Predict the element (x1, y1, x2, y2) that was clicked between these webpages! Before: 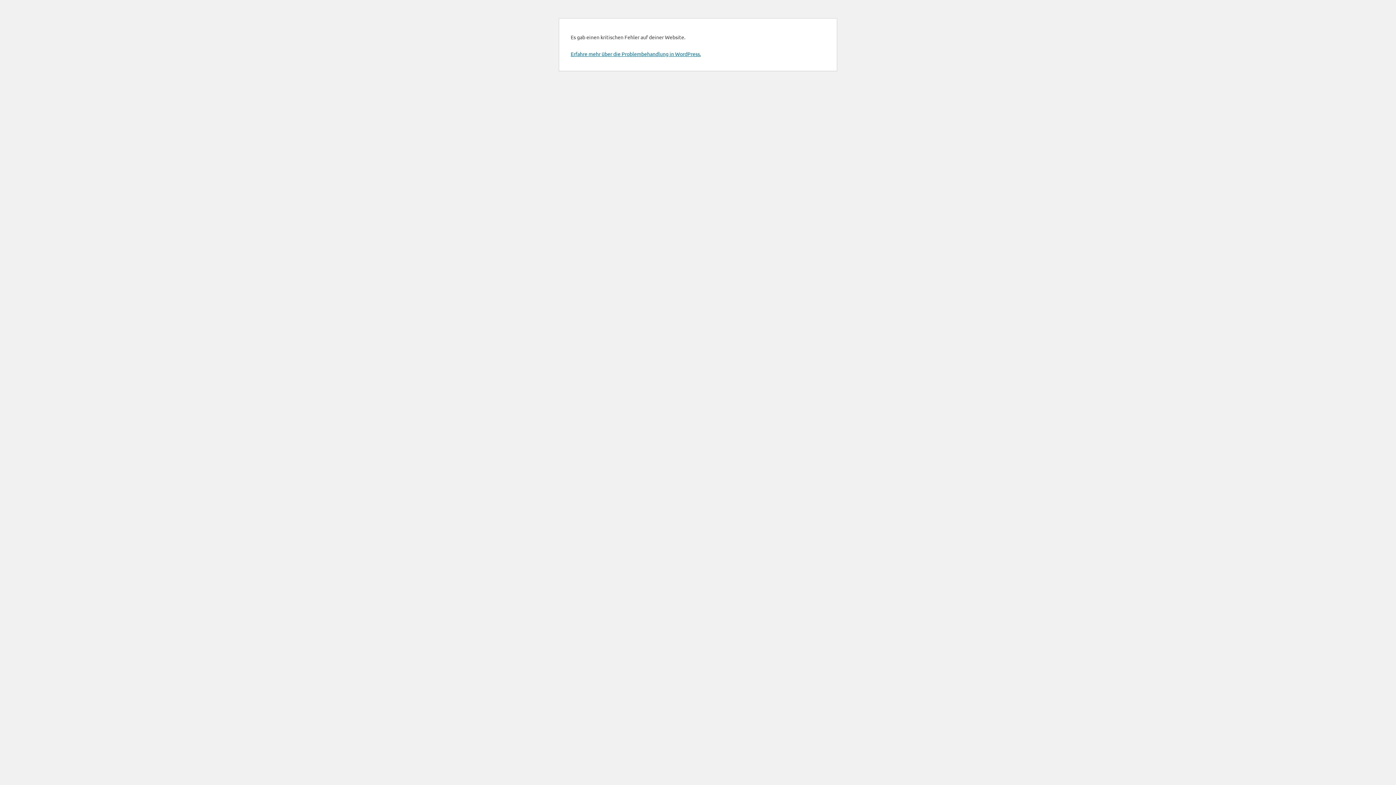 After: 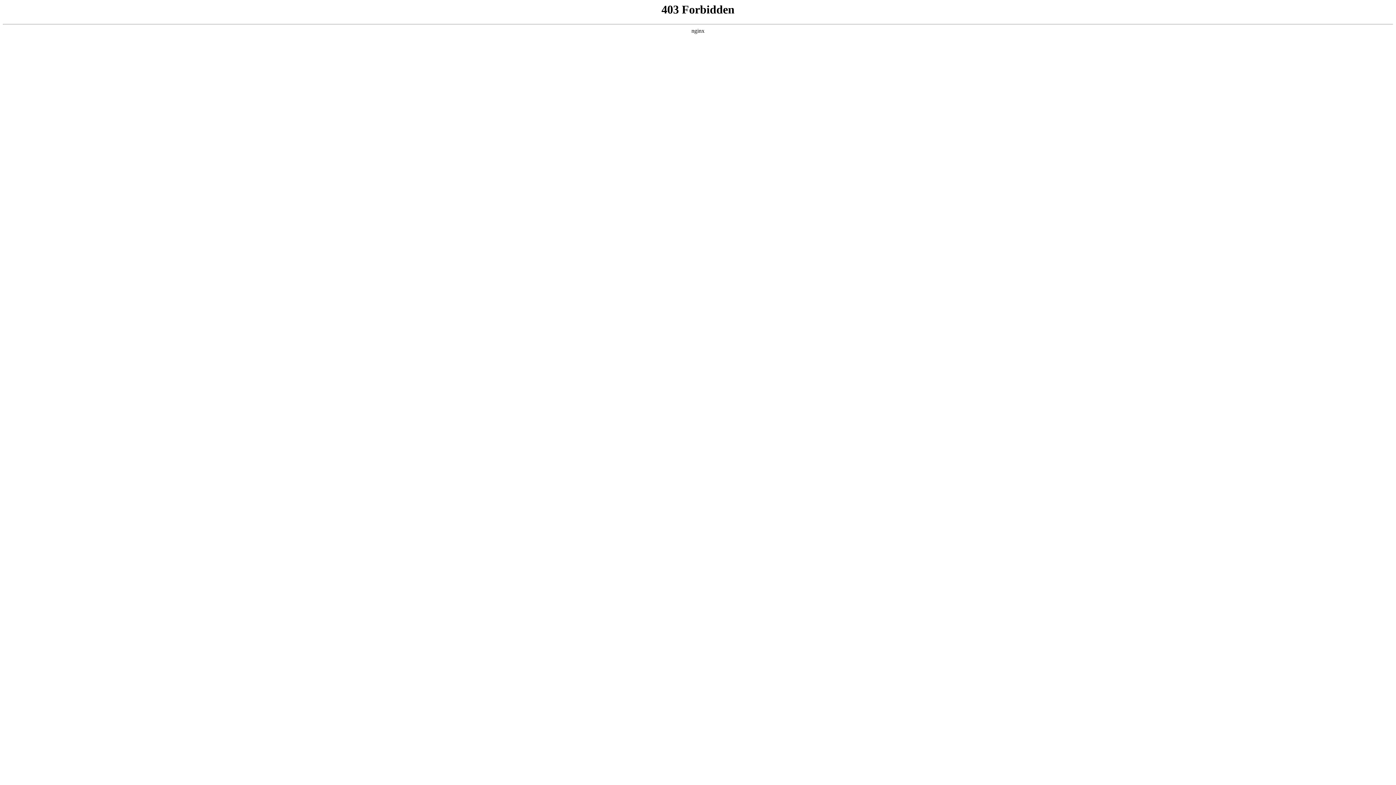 Action: bbox: (570, 50, 701, 57) label: Erfahre mehr über die Problembehandlung in WordPress.